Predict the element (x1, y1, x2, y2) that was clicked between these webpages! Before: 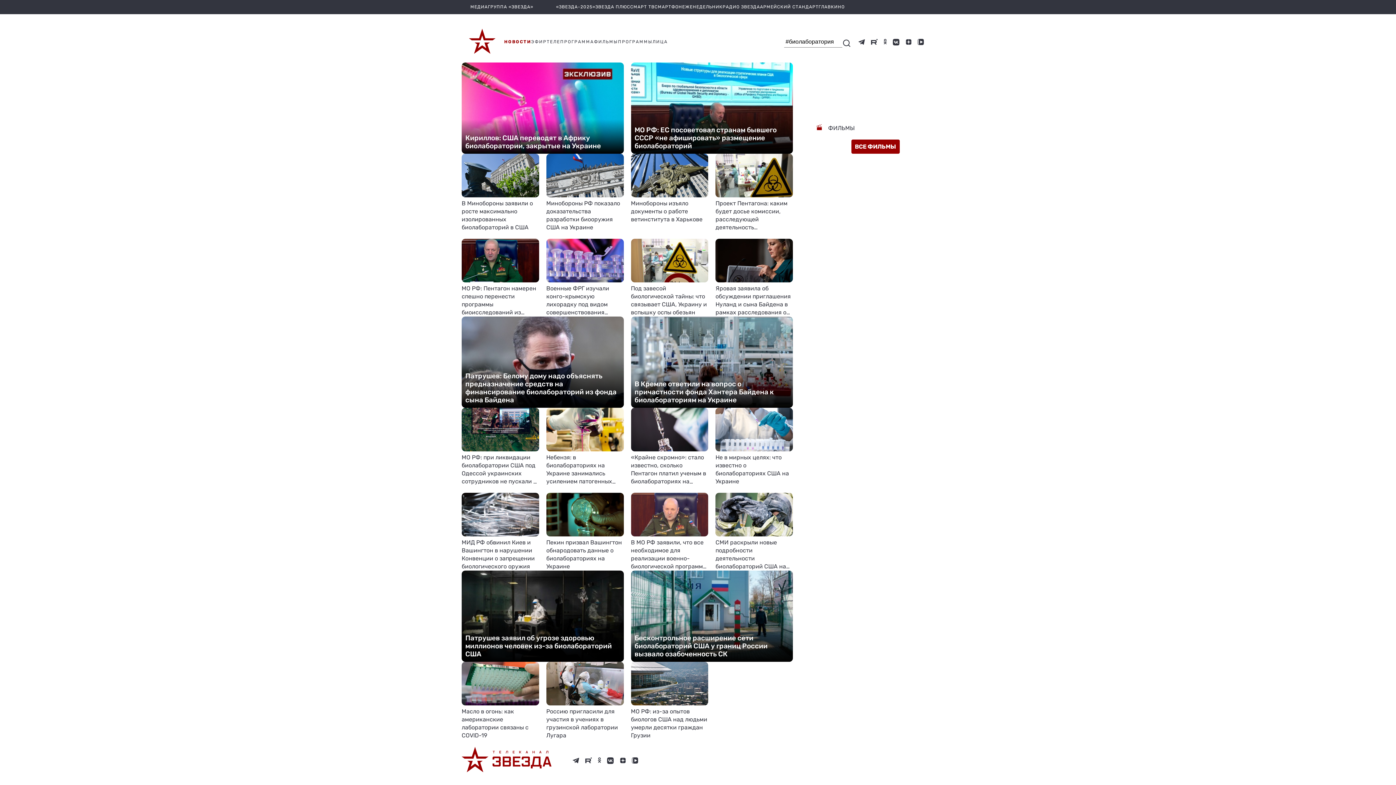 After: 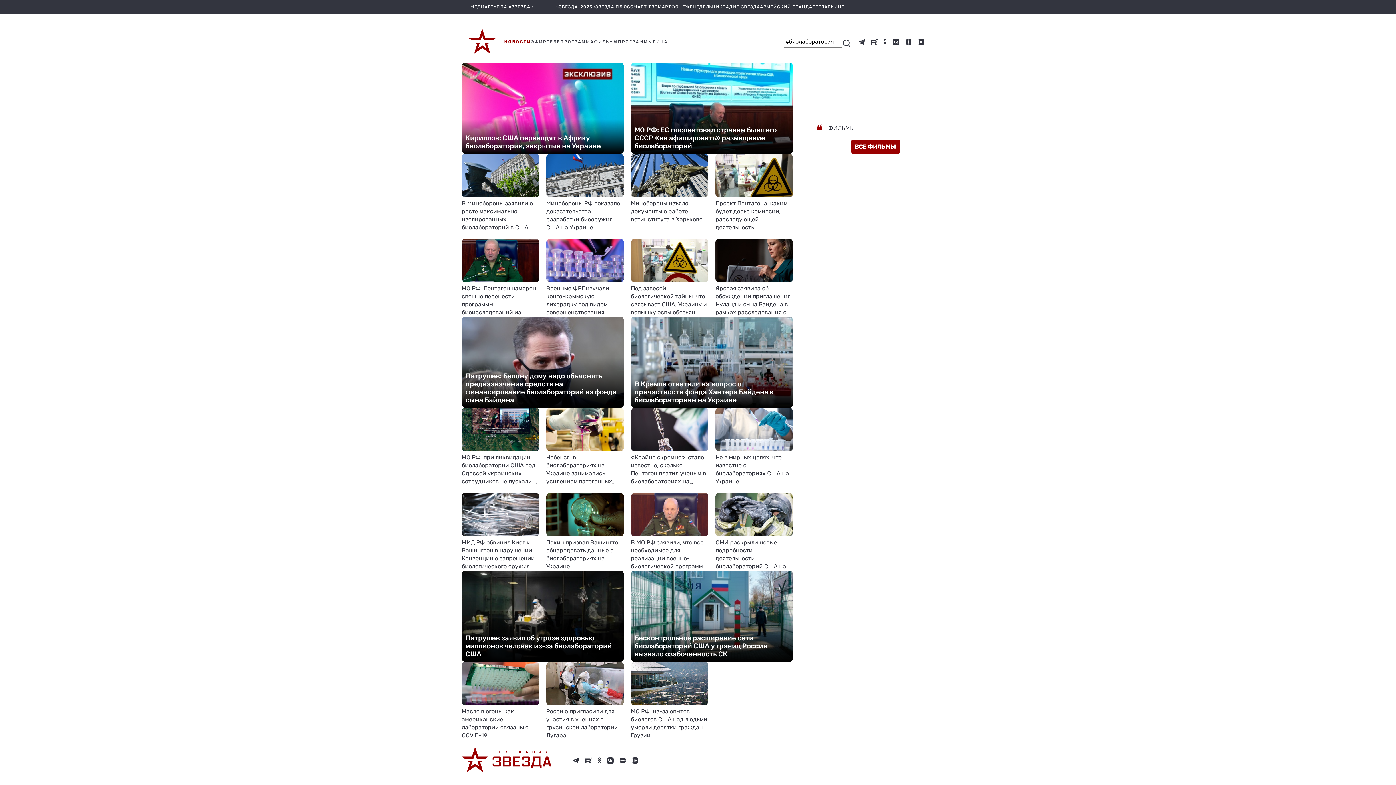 Action: label:  ФИЛЬМЫ bbox: (826, 124, 854, 131)